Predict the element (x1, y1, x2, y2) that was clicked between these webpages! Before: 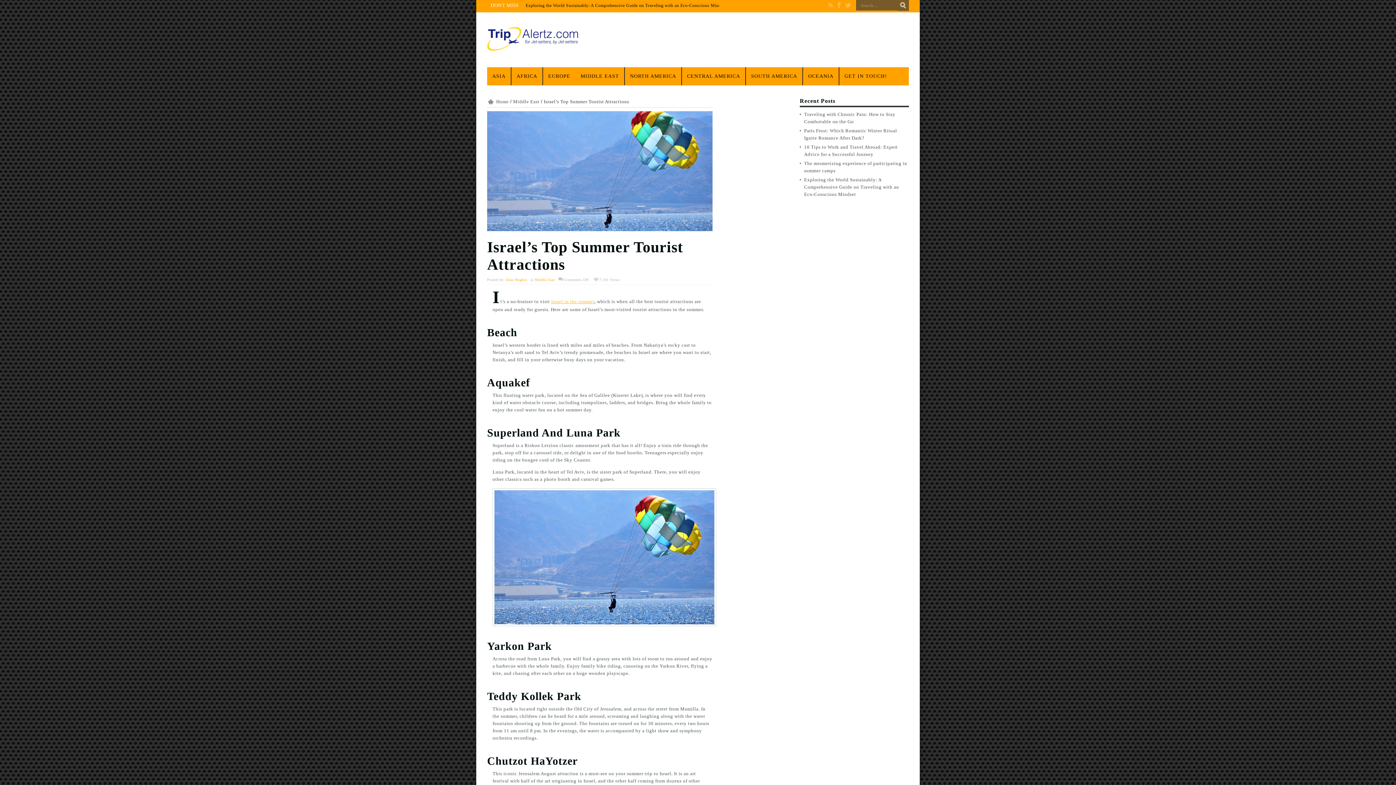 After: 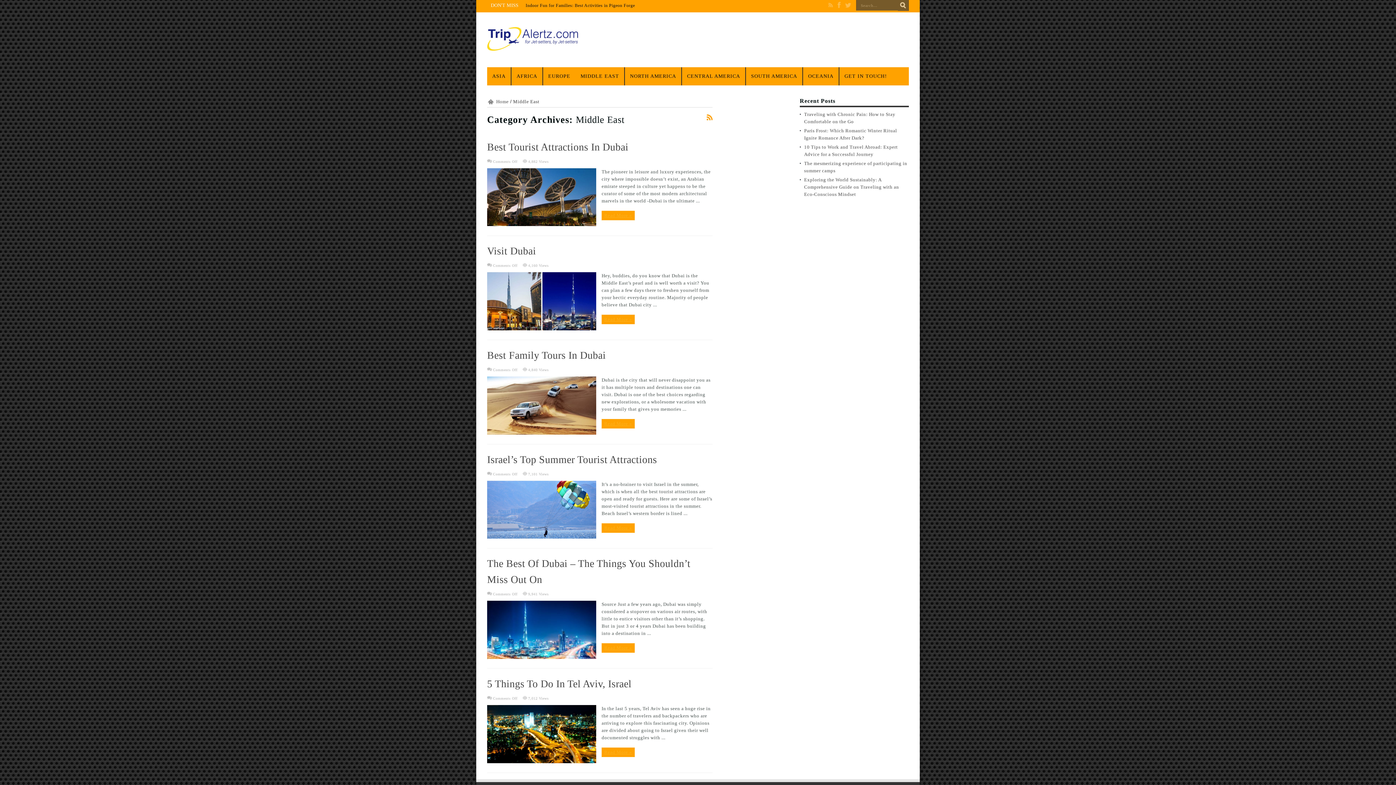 Action: bbox: (513, 98, 539, 104) label: Middle East